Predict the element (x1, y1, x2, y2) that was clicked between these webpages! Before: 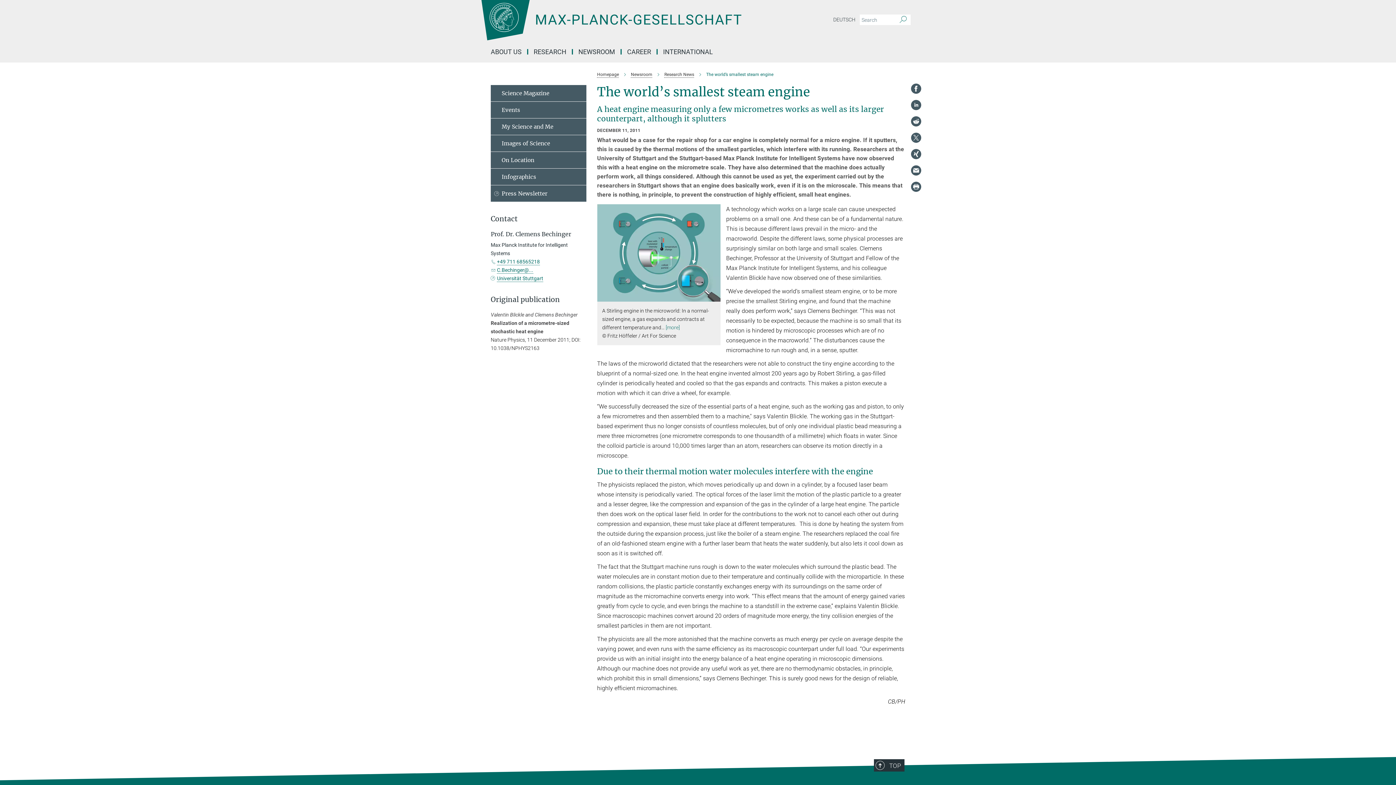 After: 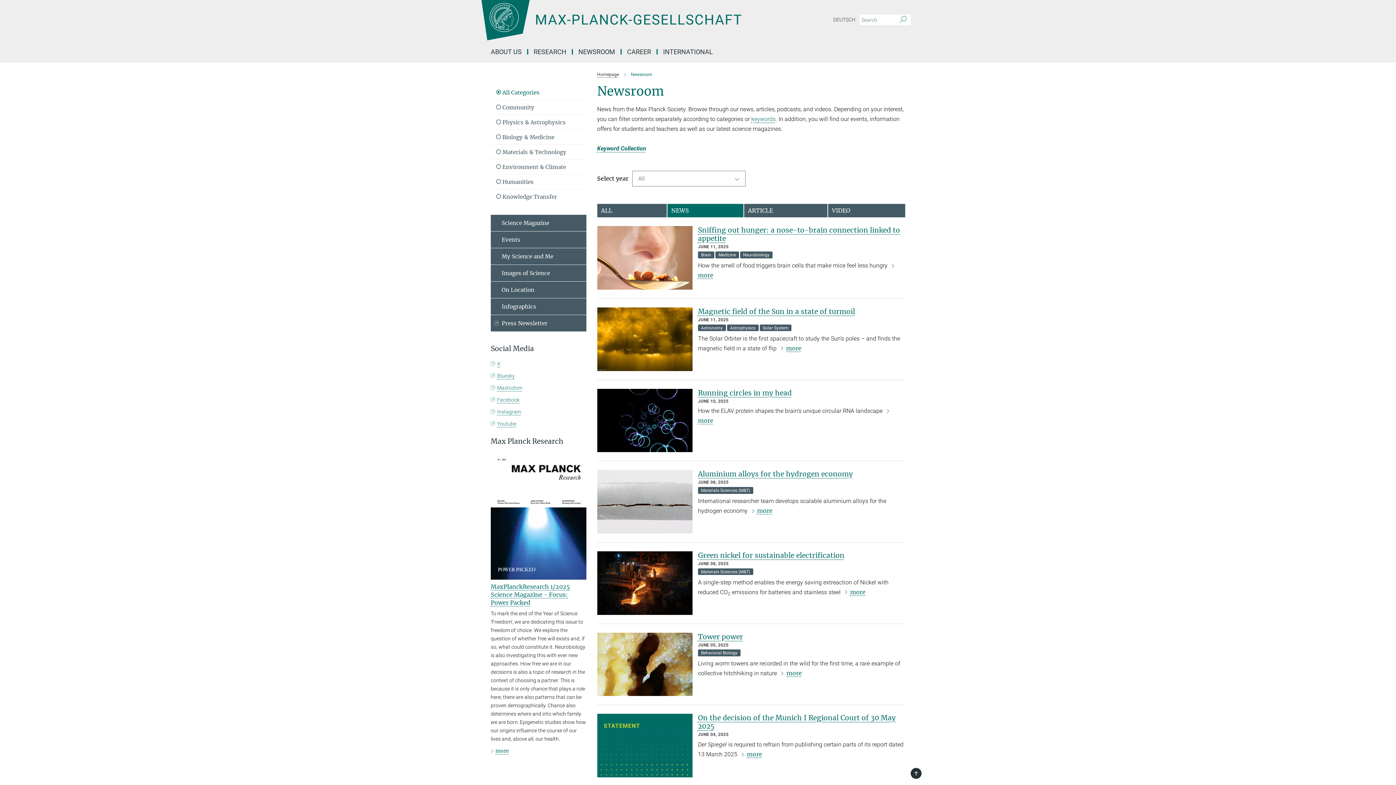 Action: label: Research News bbox: (664, 72, 694, 77)